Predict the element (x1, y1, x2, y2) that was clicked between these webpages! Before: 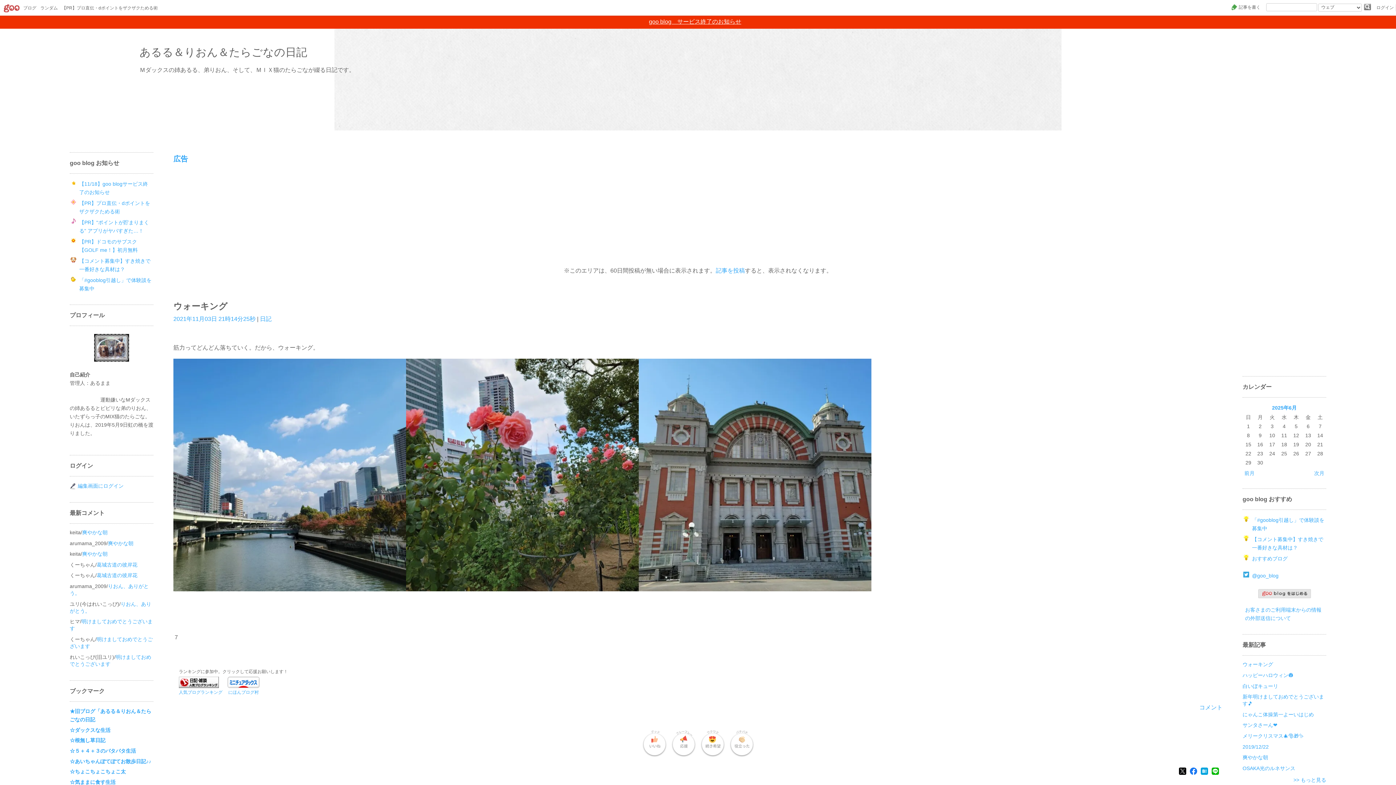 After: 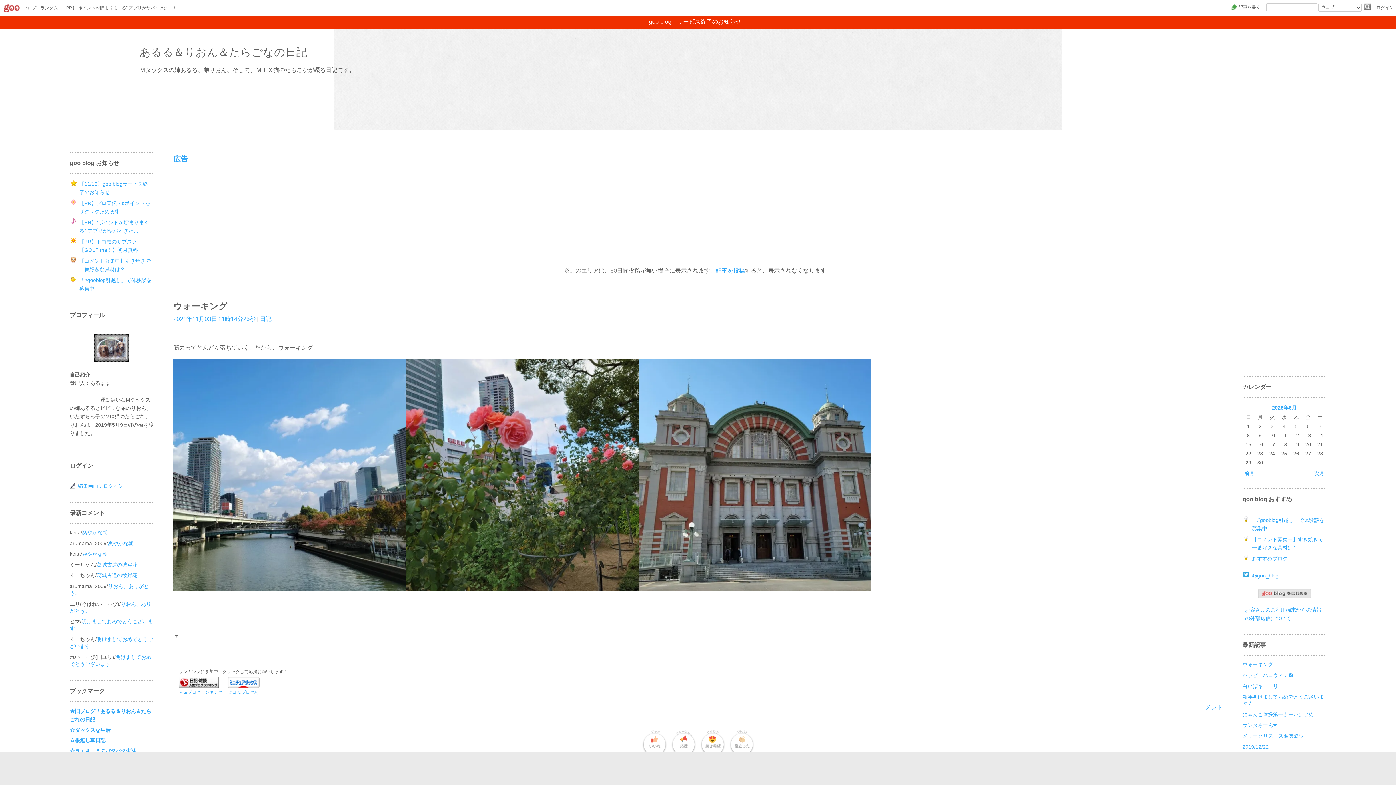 Action: bbox: (260, 316, 271, 322) label: 日記